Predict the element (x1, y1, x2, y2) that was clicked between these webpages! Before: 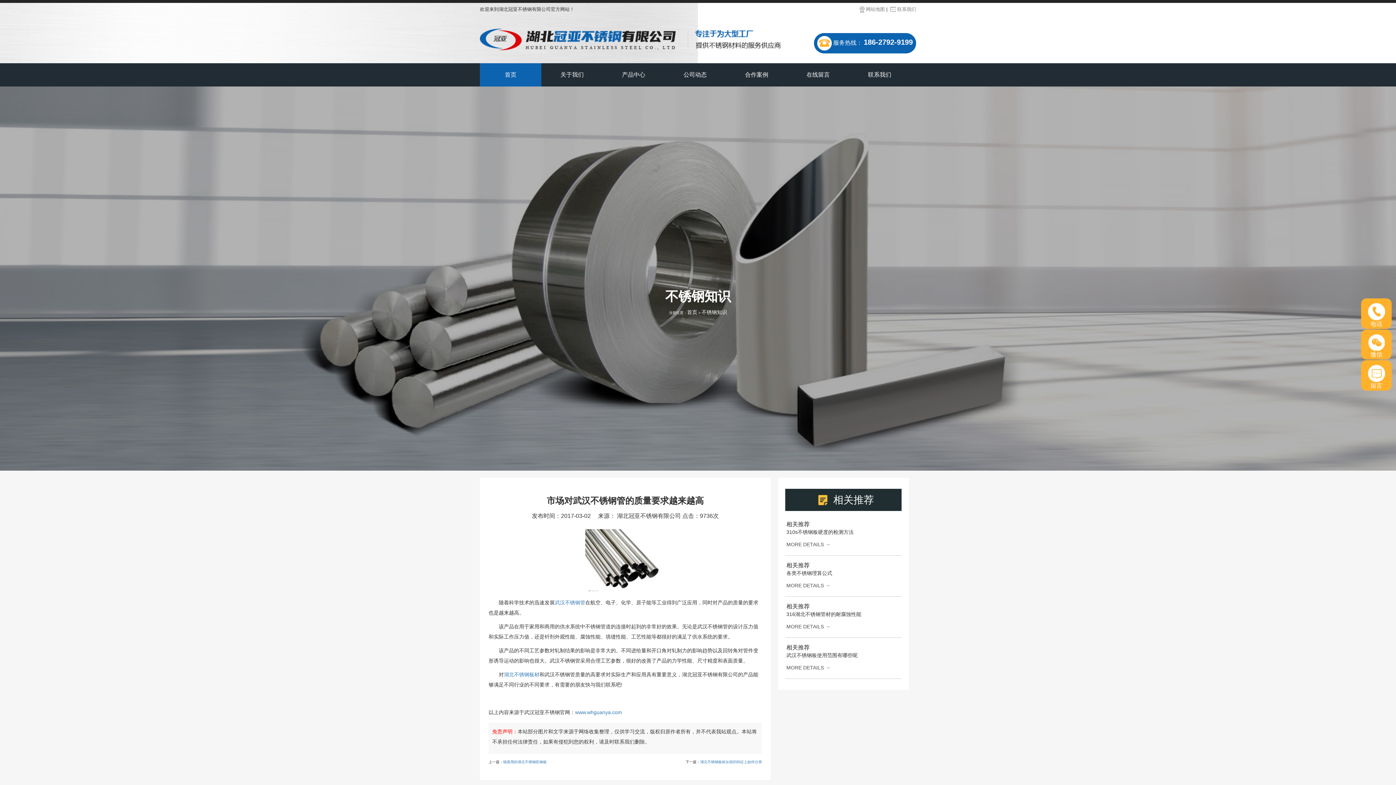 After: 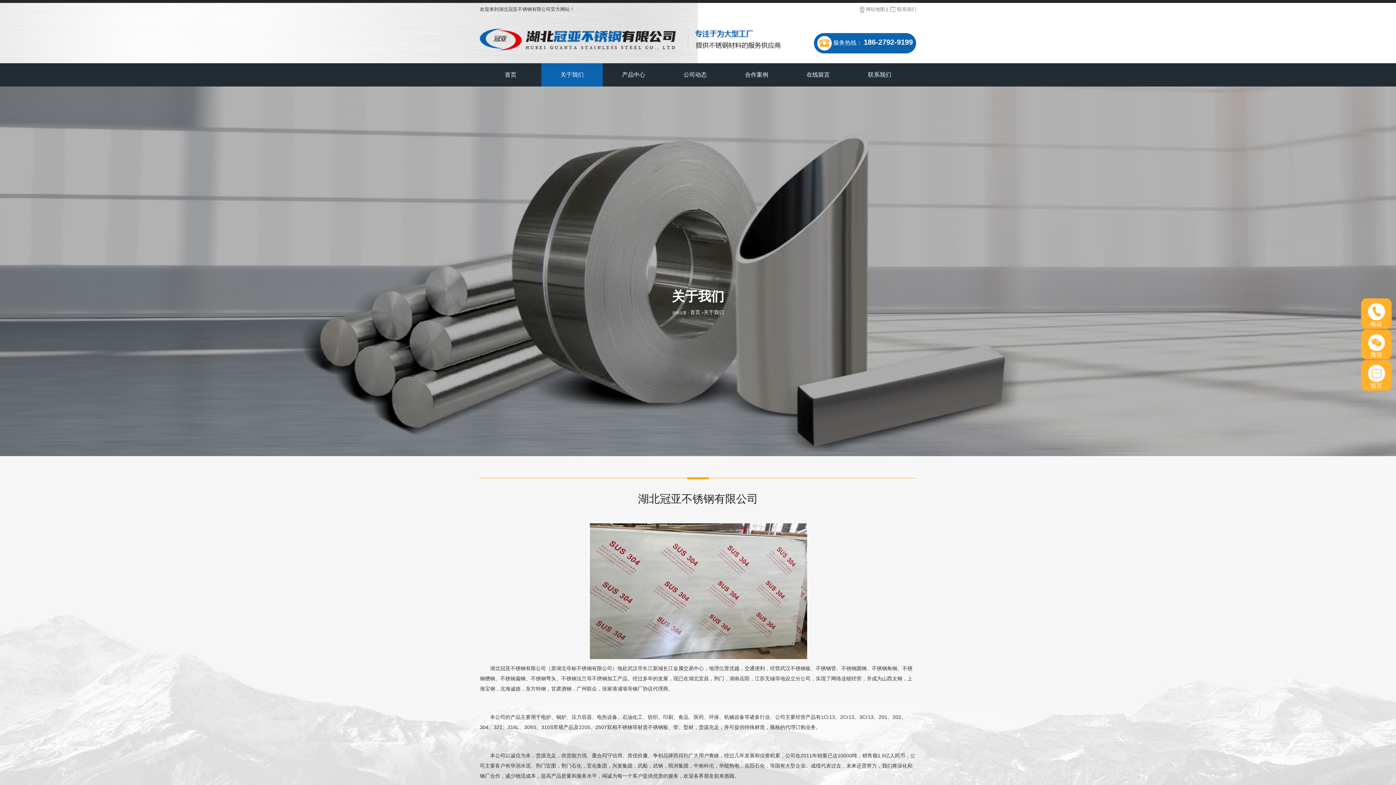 Action: label: 关于我们 bbox: (541, 63, 603, 86)